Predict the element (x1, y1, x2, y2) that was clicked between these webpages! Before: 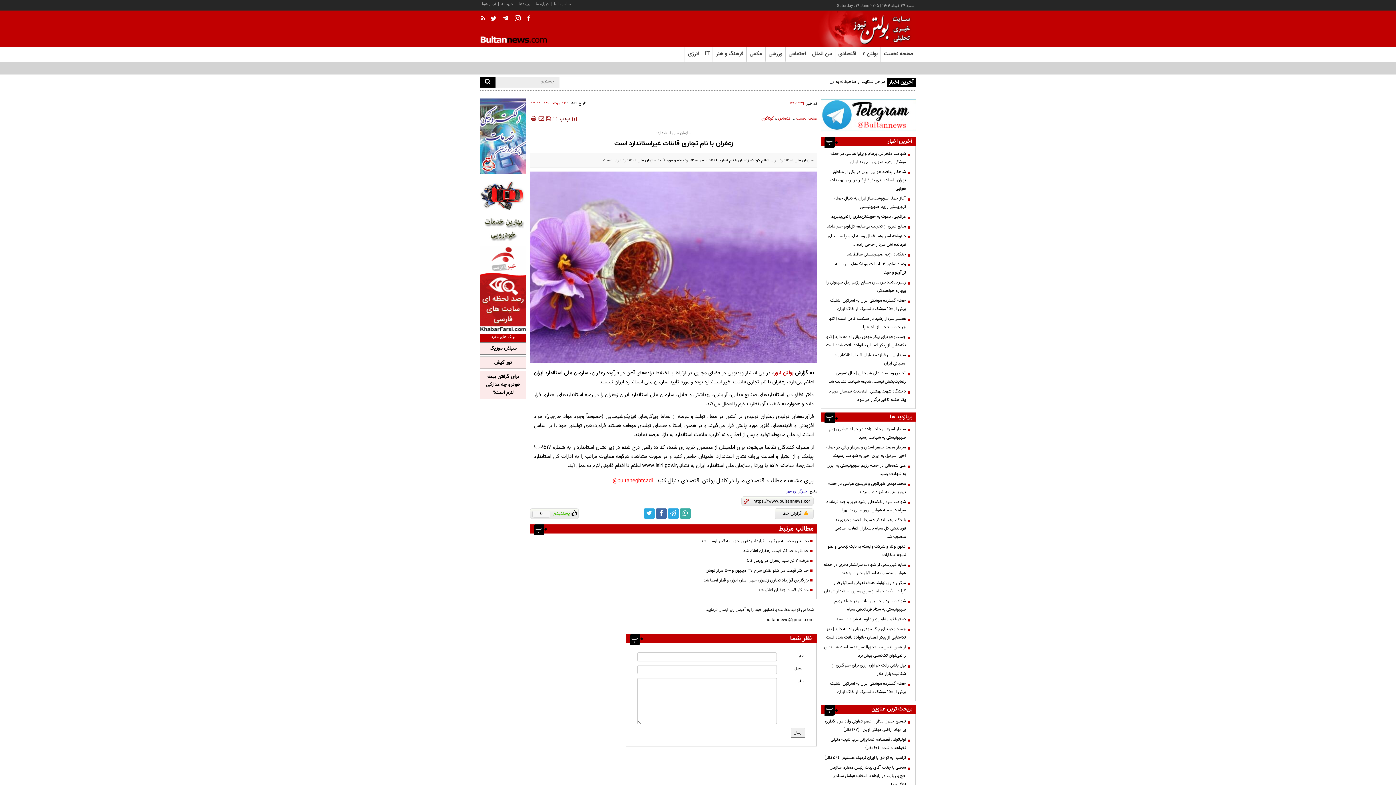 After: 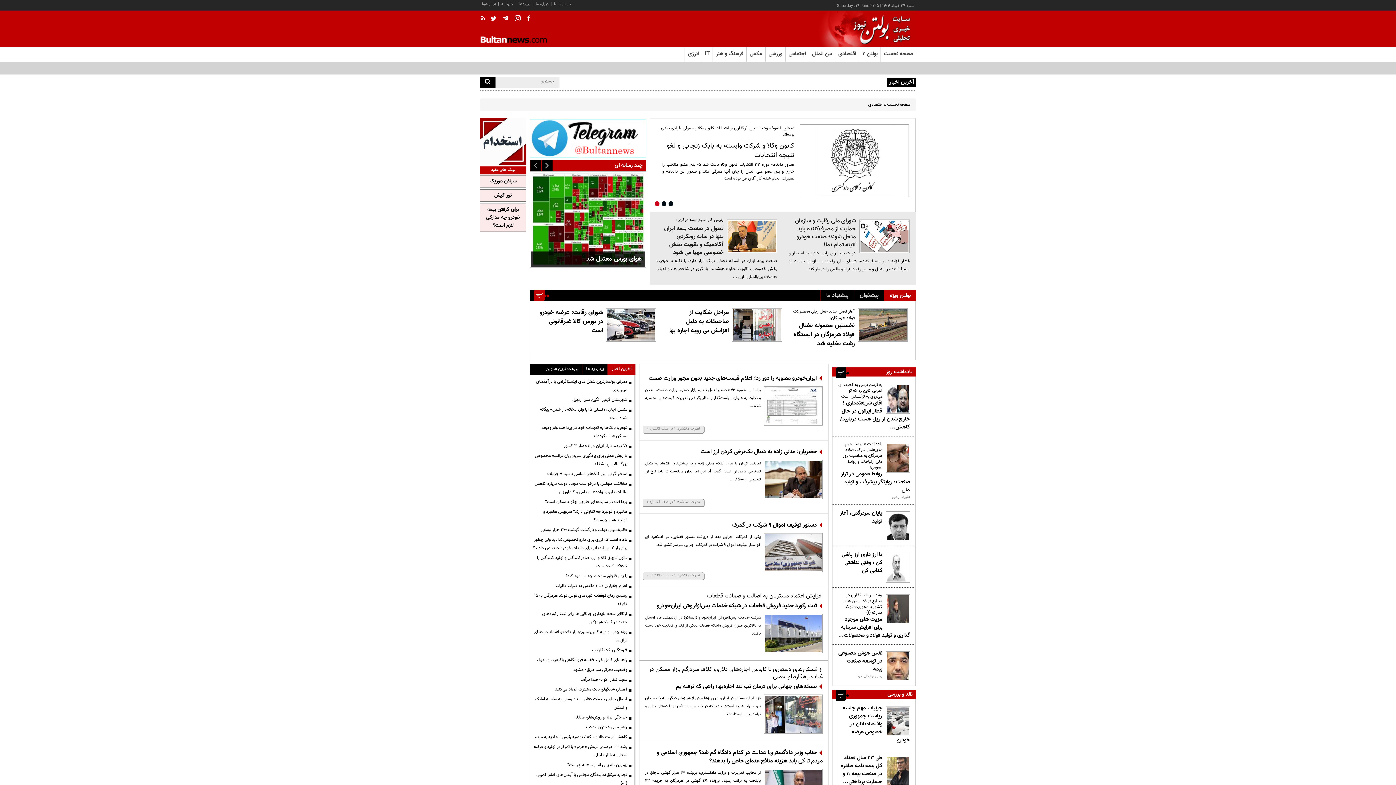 Action: label: اقتصادی bbox: (778, 115, 791, 121)